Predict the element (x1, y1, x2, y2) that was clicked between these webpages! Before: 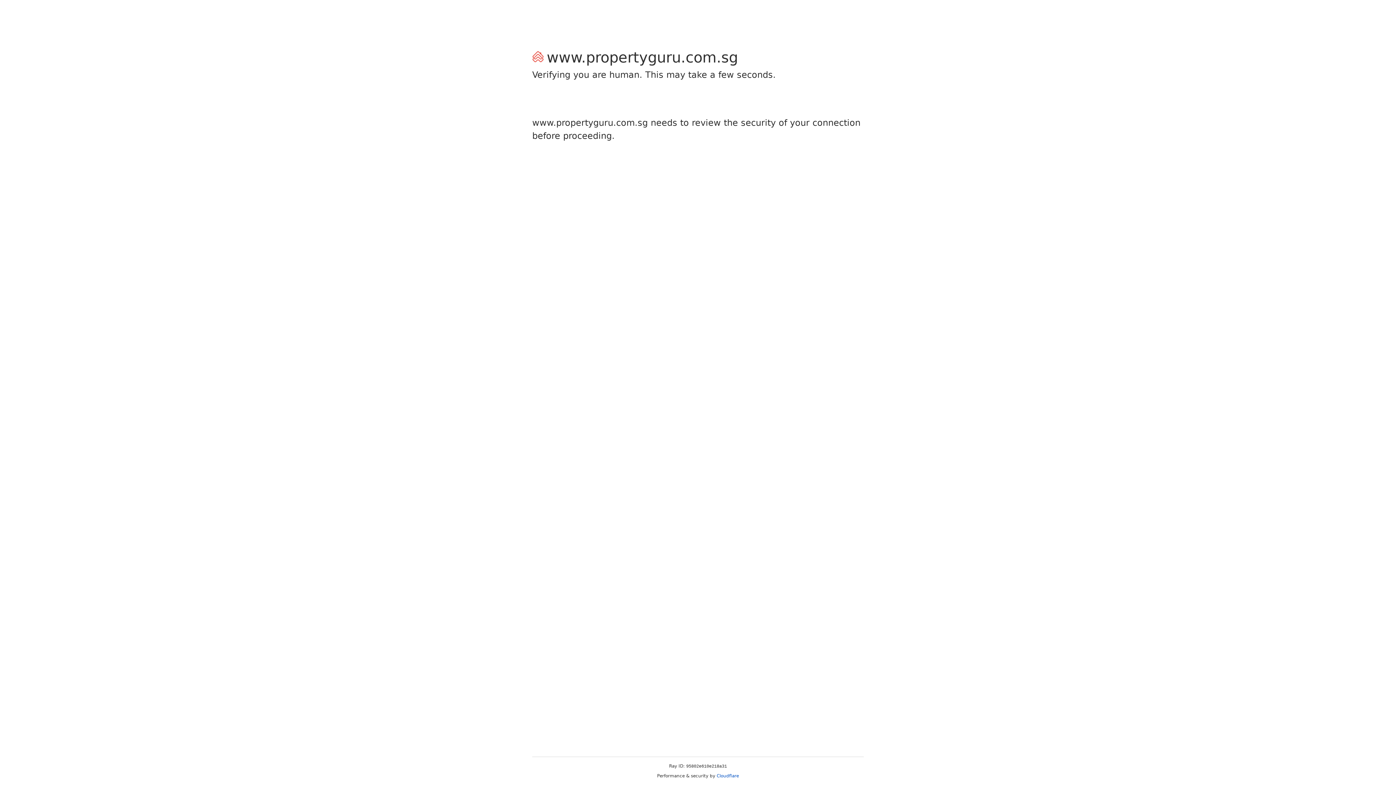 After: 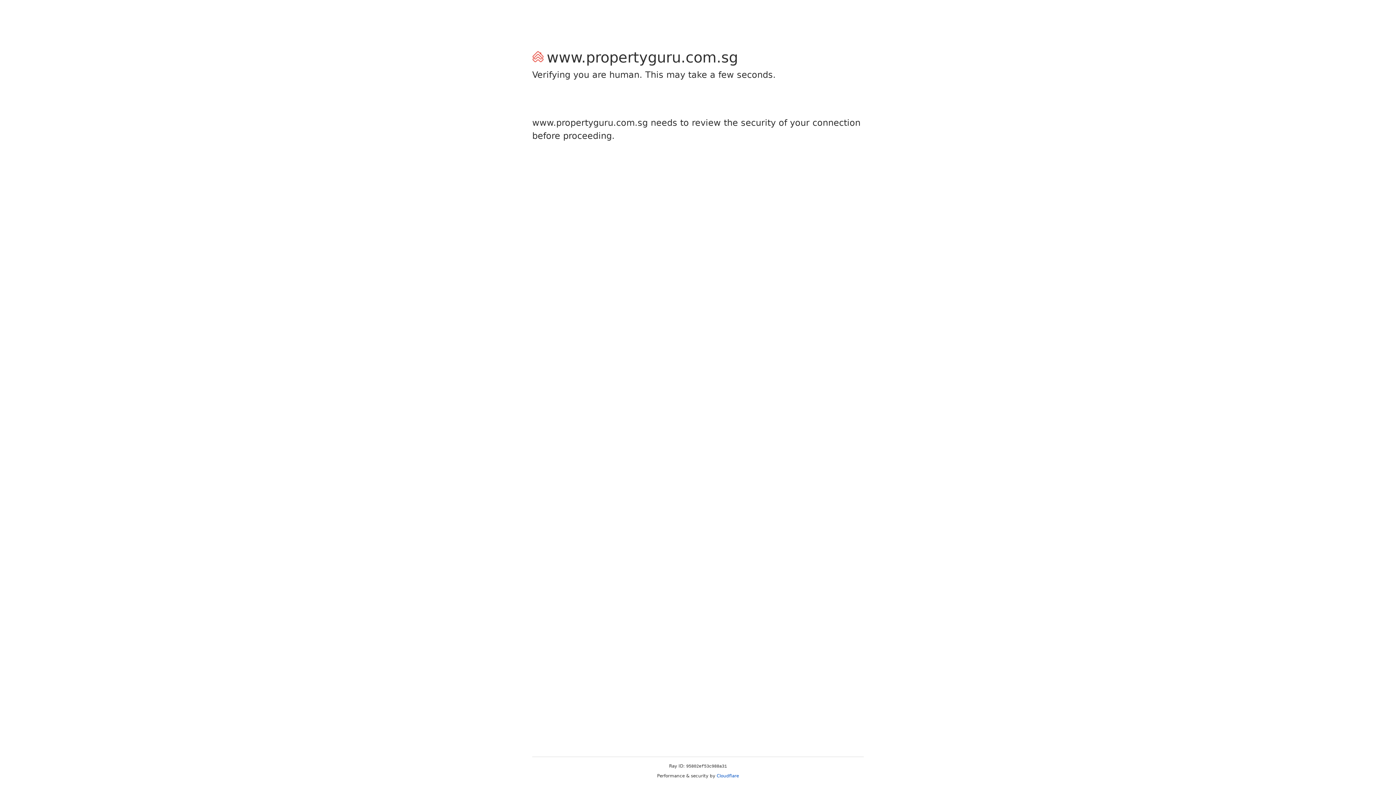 Action: bbox: (716, 773, 739, 778) label: Cloudflare